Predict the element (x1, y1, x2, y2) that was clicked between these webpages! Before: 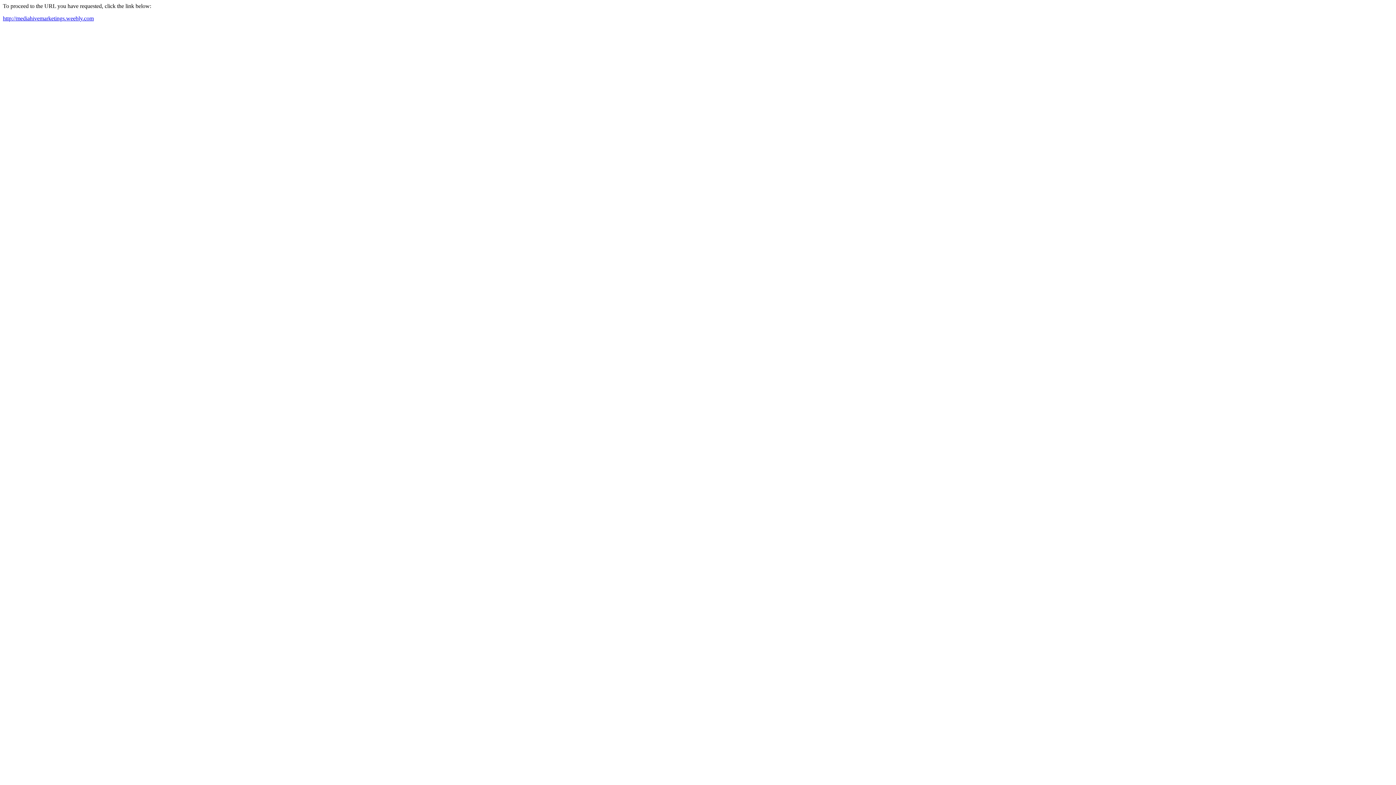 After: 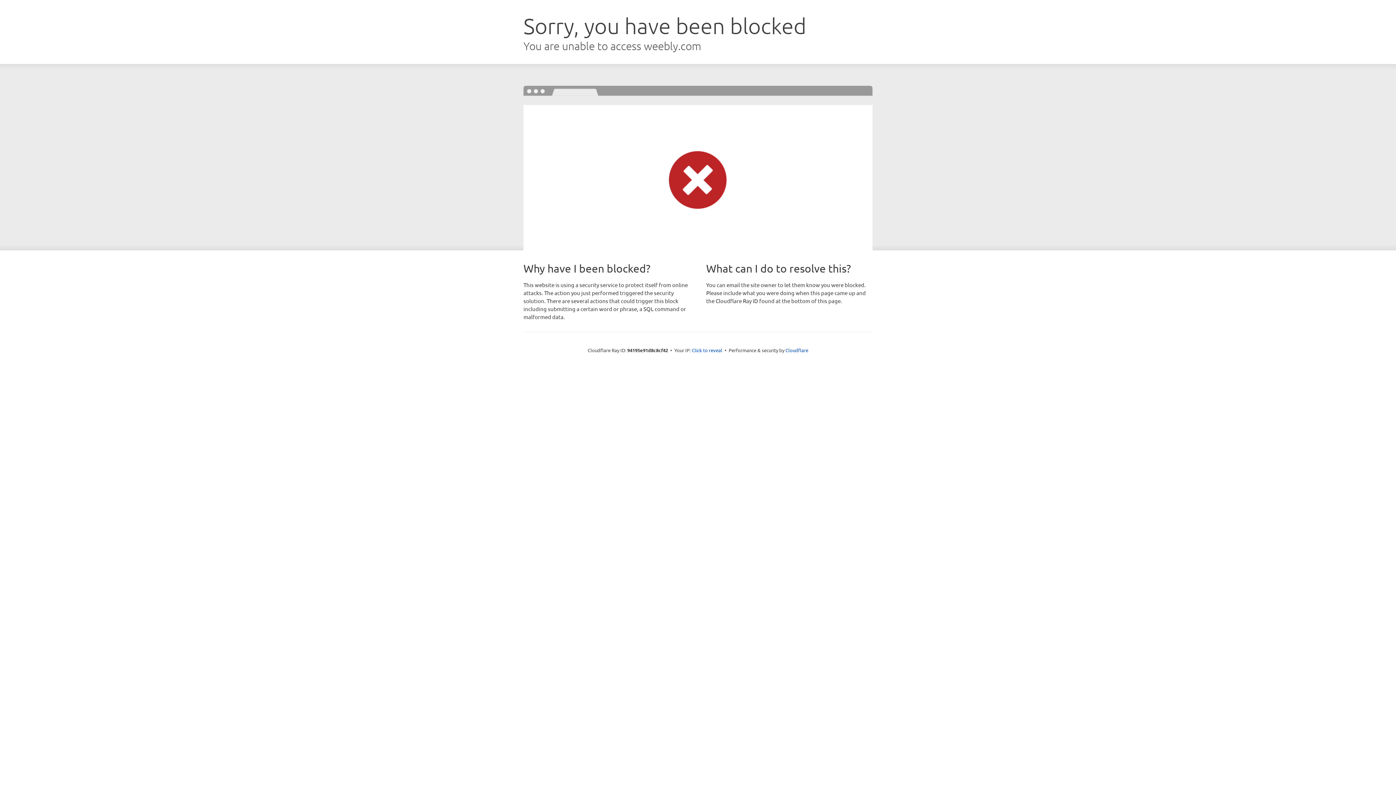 Action: bbox: (2, 15, 93, 21) label: http://mediahivemarketings.weebly.com